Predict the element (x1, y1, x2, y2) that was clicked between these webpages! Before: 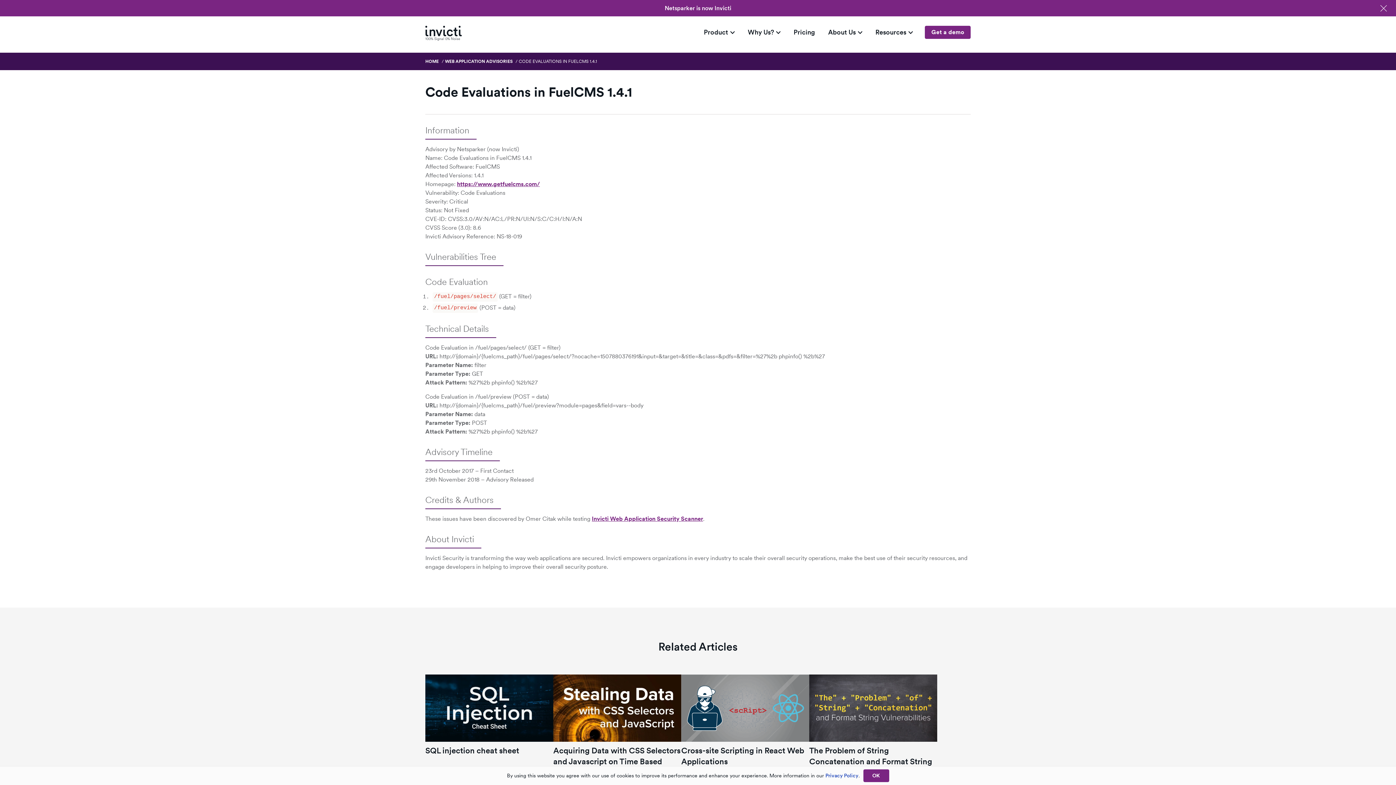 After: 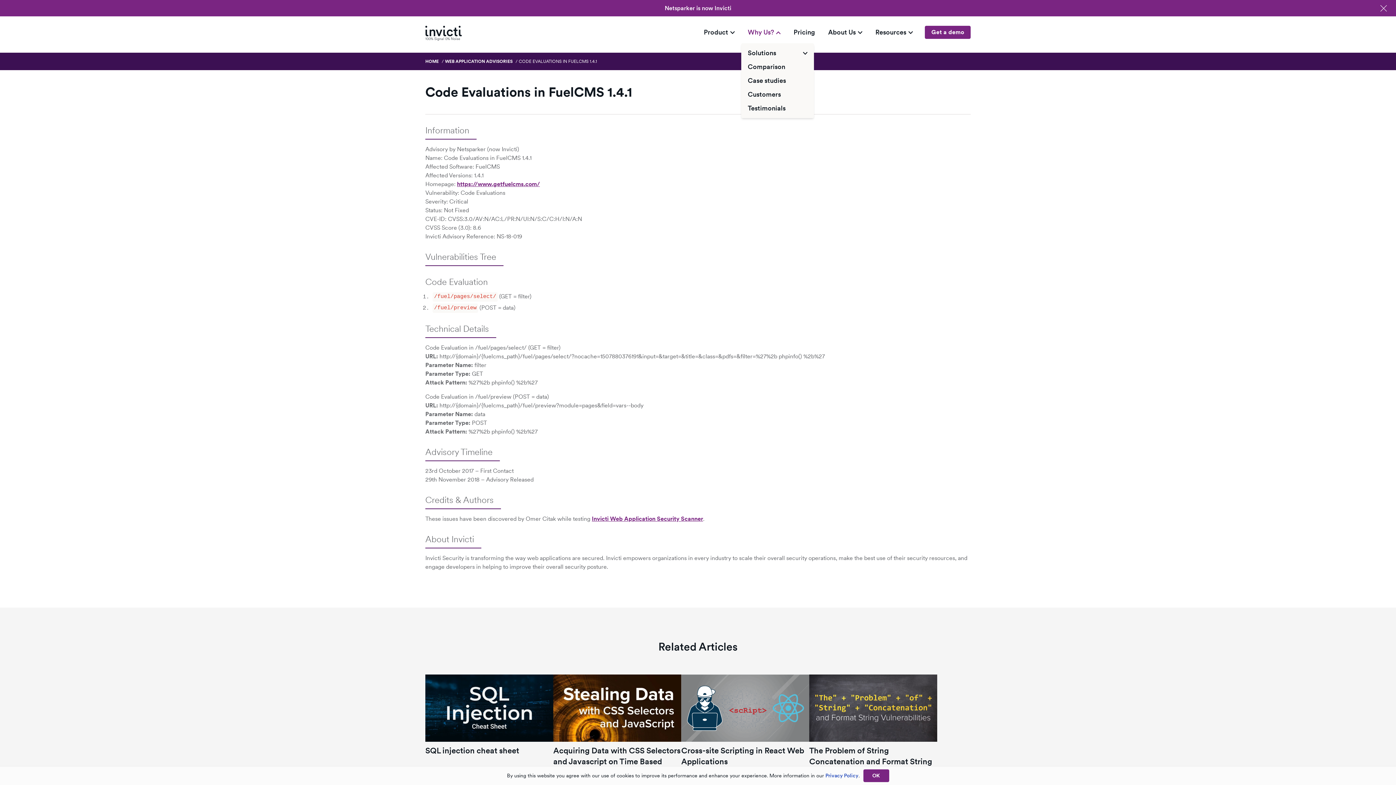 Action: bbox: (741, 21, 787, 43) label: Why Us?